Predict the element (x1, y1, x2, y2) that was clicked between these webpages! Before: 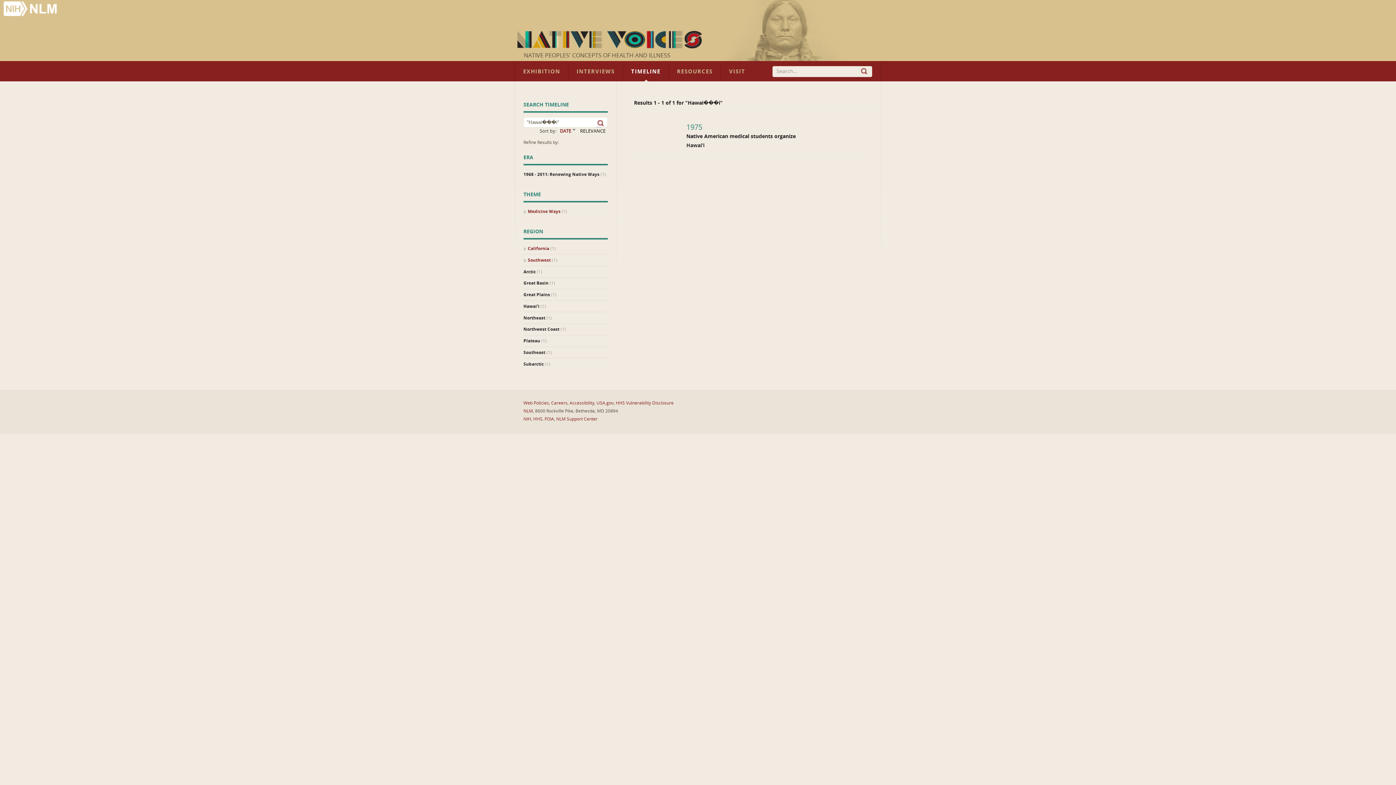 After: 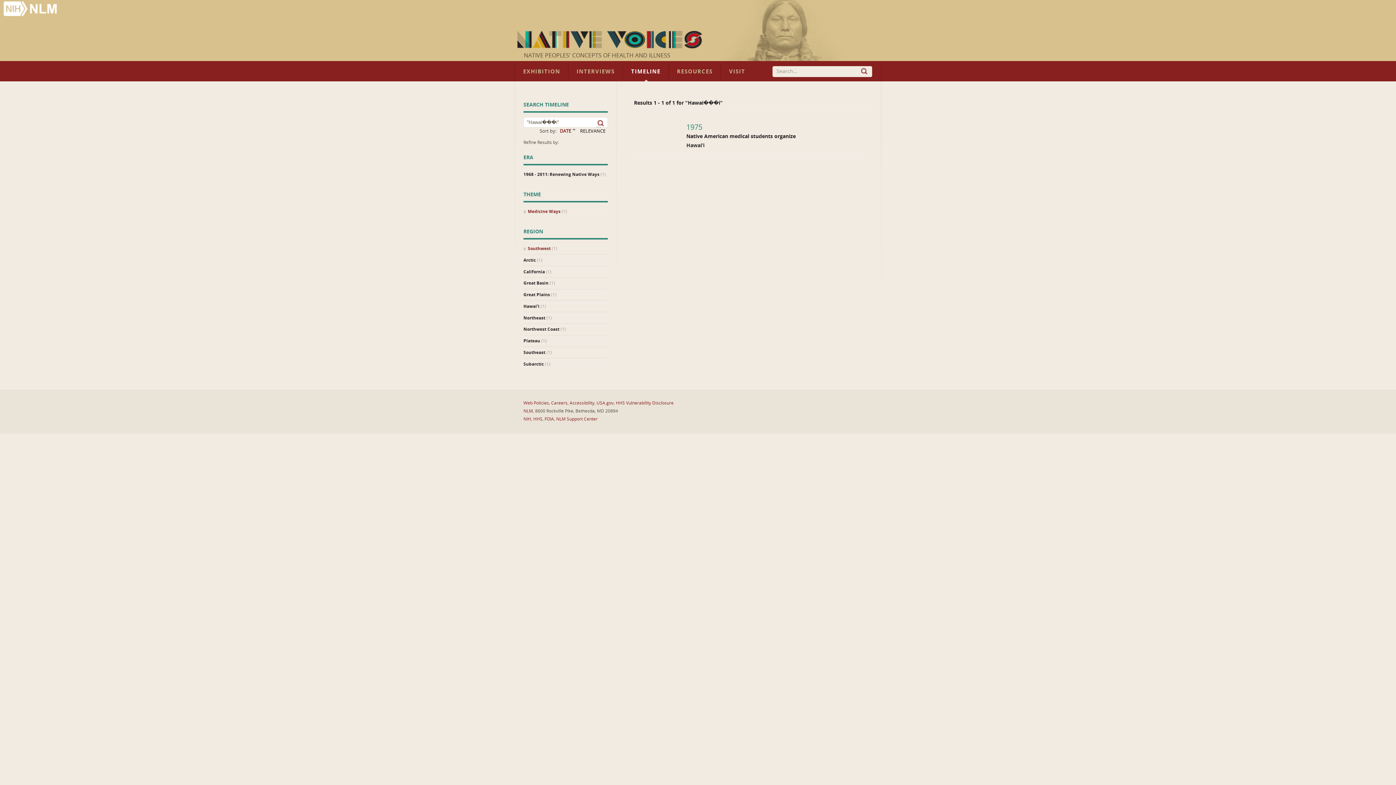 Action: bbox: (523, 245, 608, 251) label: California (1)